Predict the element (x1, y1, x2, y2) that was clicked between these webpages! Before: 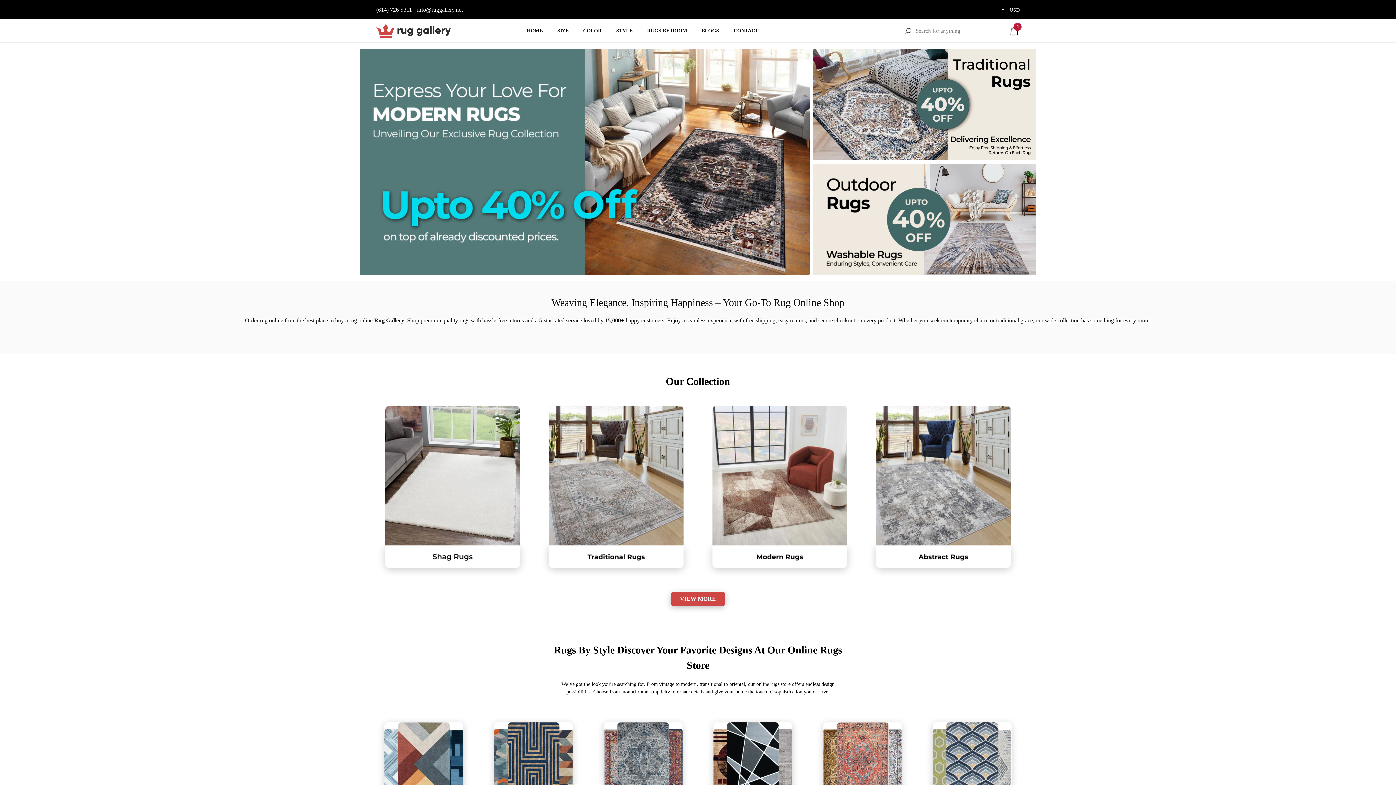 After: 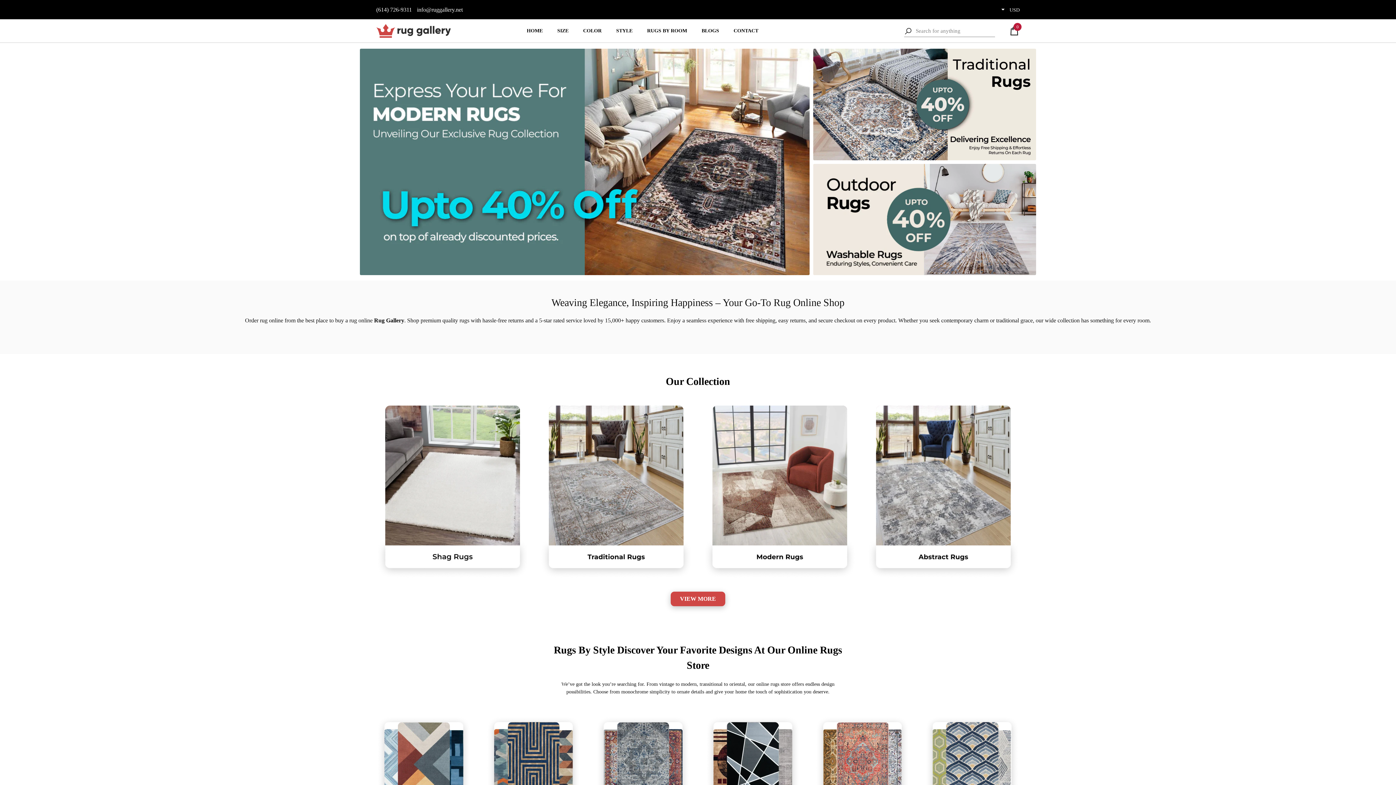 Action: bbox: (640, 22, 694, 38) label: RUGS BY ROOM